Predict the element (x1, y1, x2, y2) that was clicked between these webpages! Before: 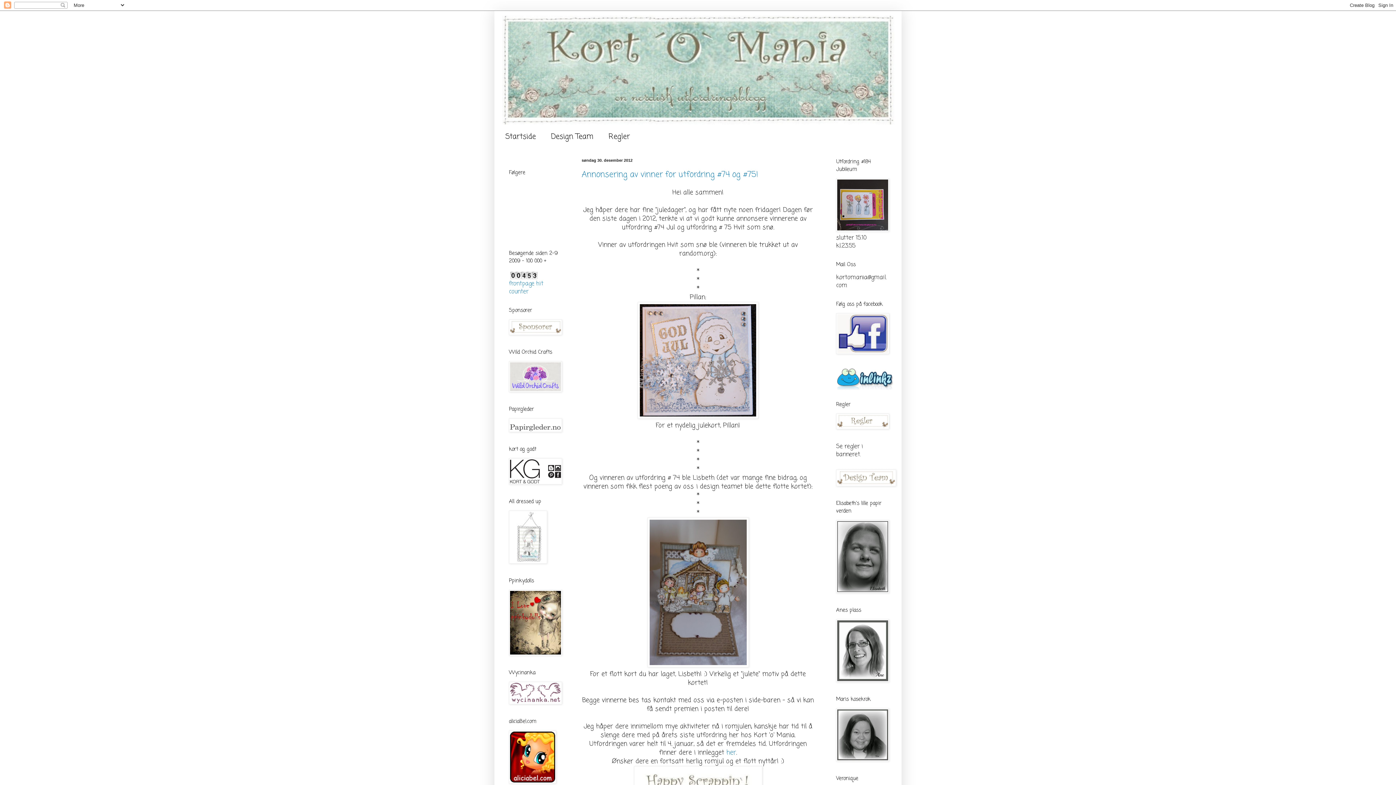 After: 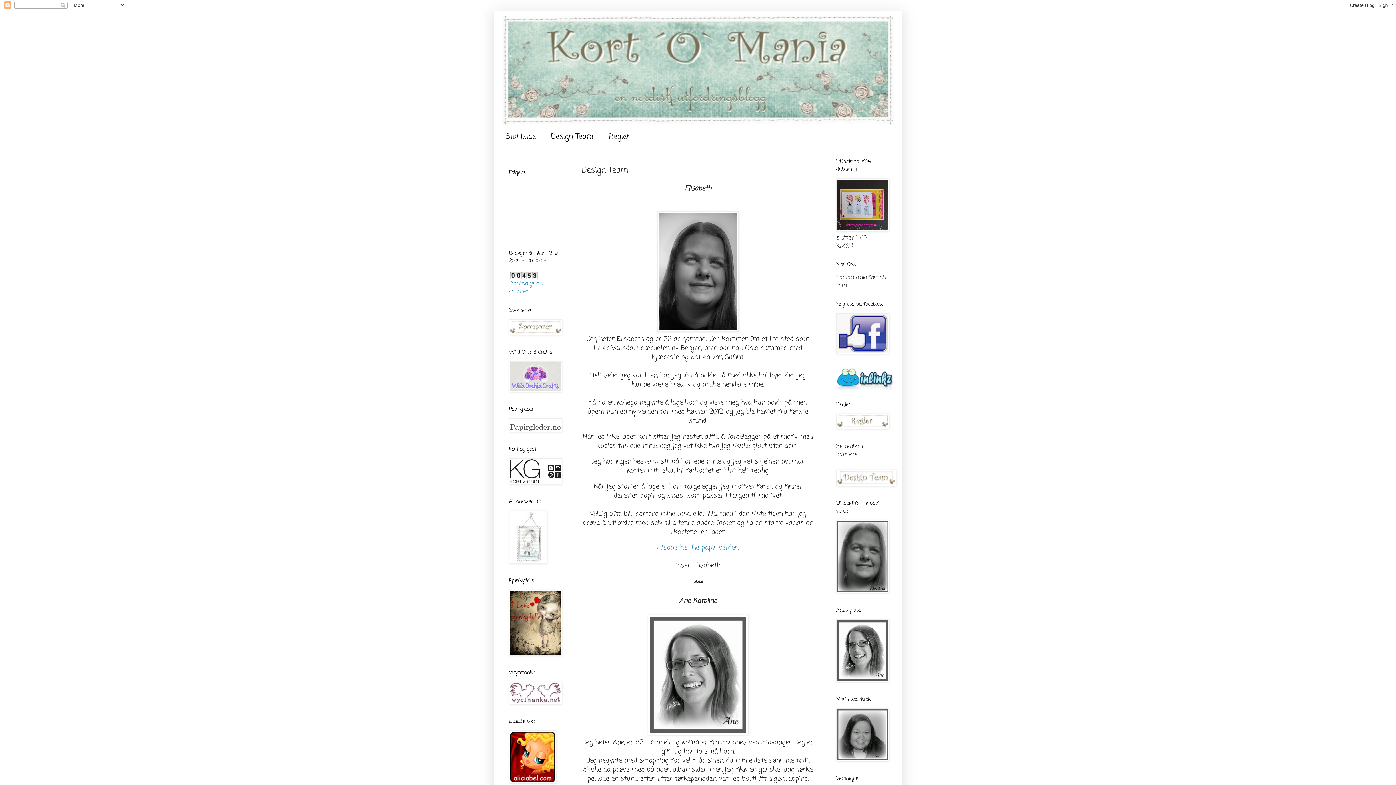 Action: label: Design Team bbox: (543, 126, 601, 146)